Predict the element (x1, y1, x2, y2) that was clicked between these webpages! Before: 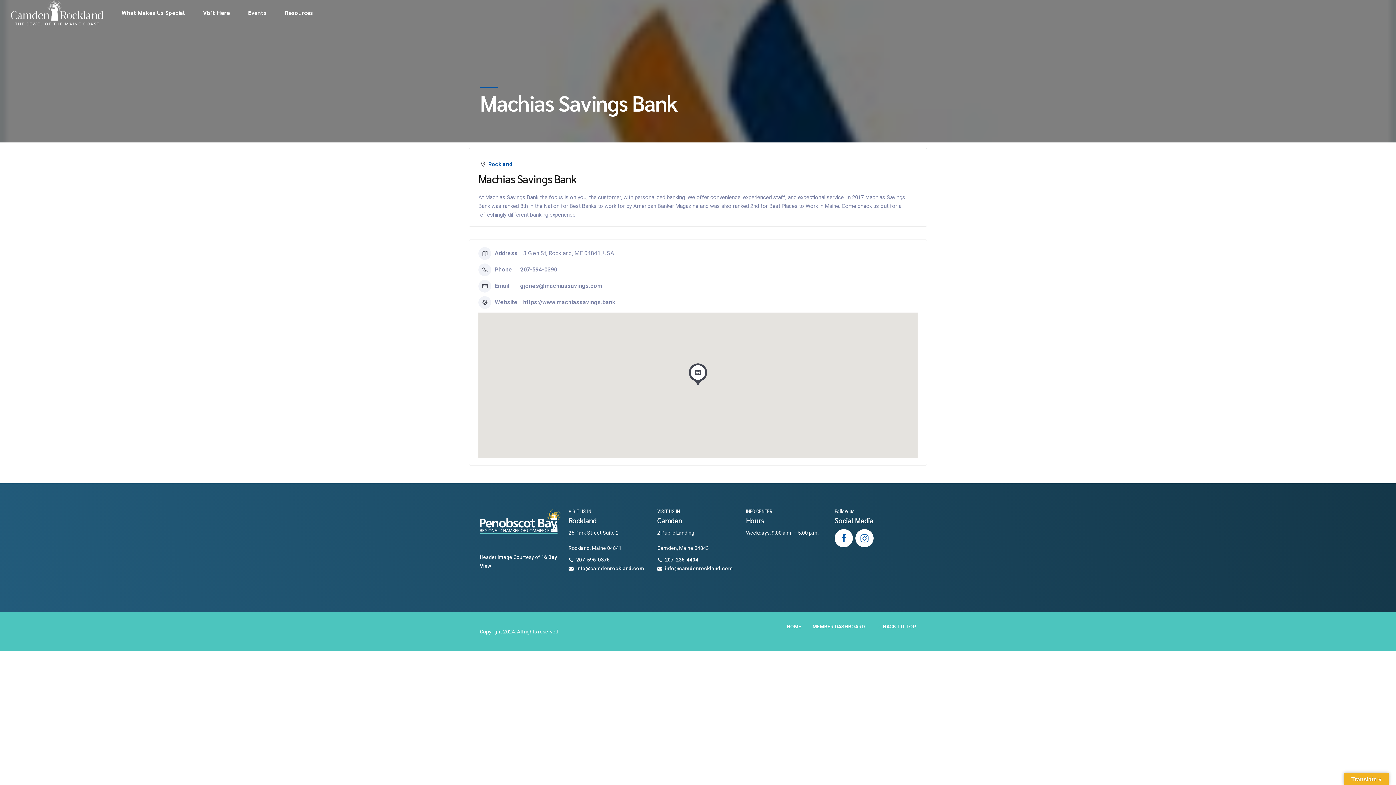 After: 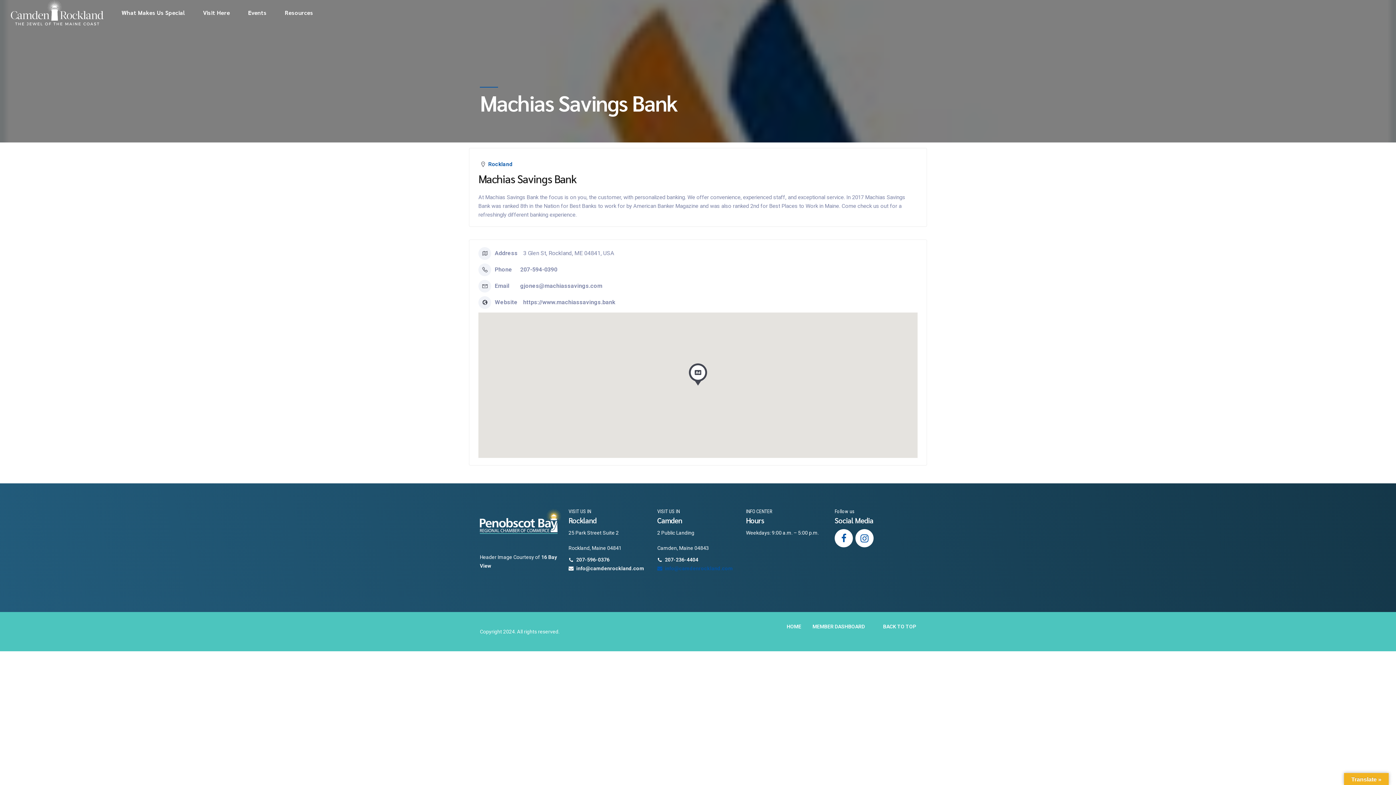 Action: bbox: (657, 566, 733, 571) label: info@camdenrockland.com